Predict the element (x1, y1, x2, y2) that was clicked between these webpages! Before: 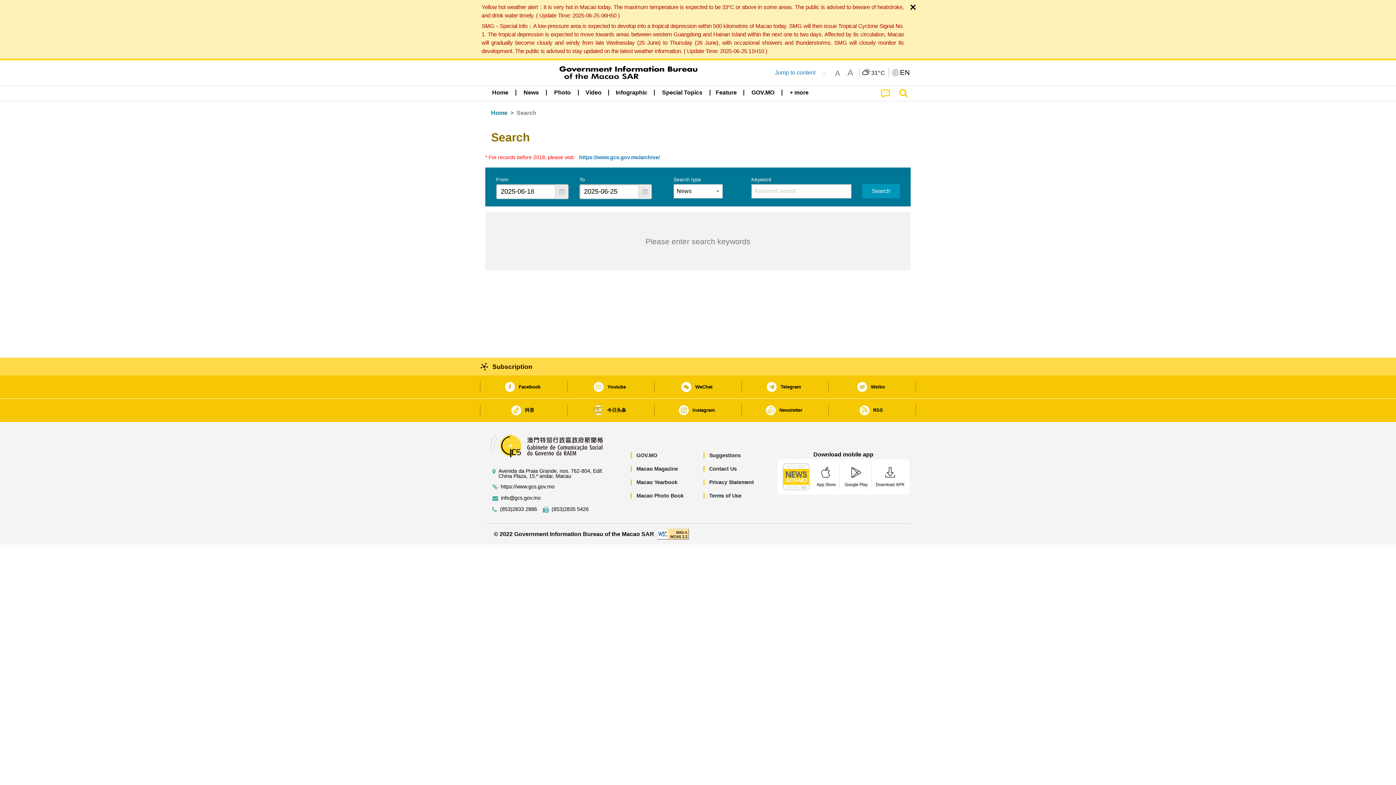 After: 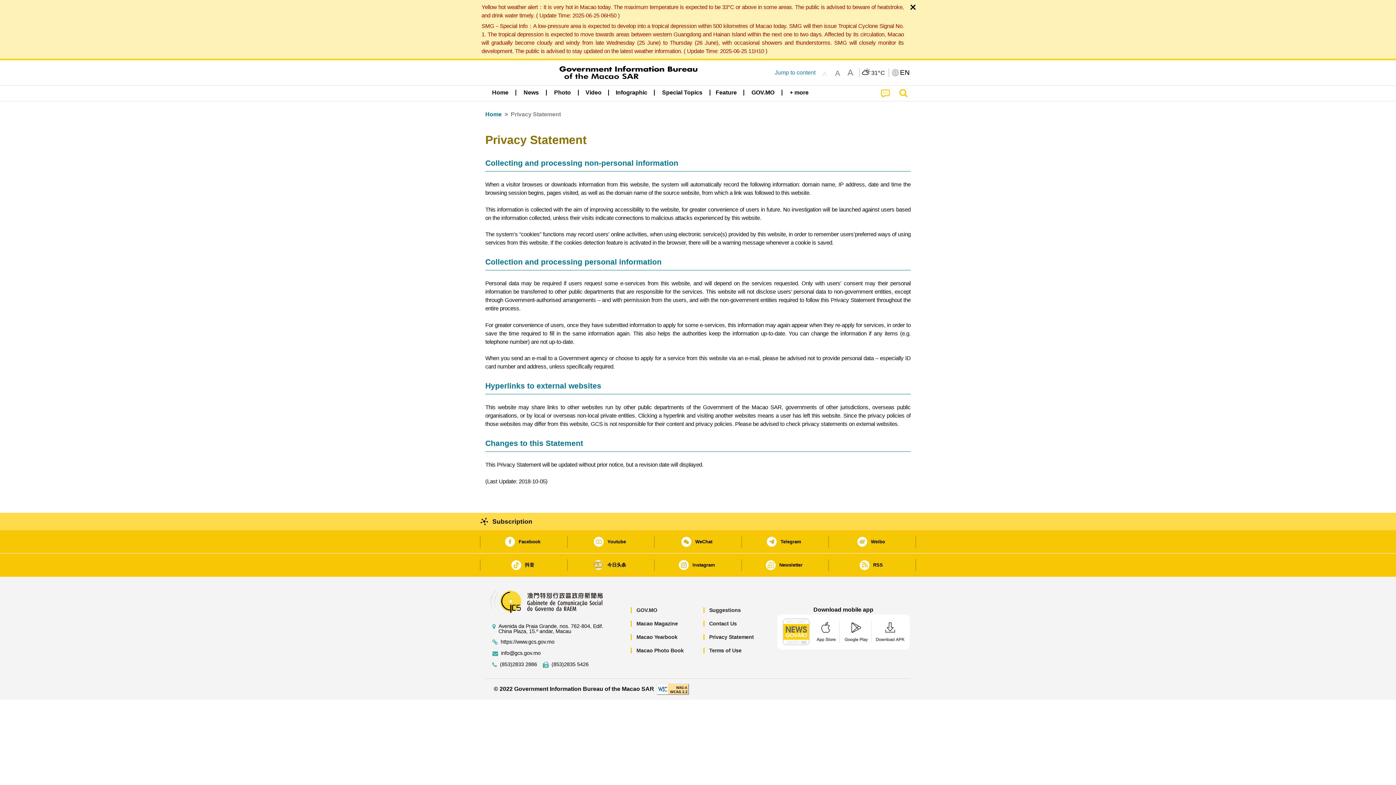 Action: bbox: (704, 479, 754, 485) label: Privacy Statement